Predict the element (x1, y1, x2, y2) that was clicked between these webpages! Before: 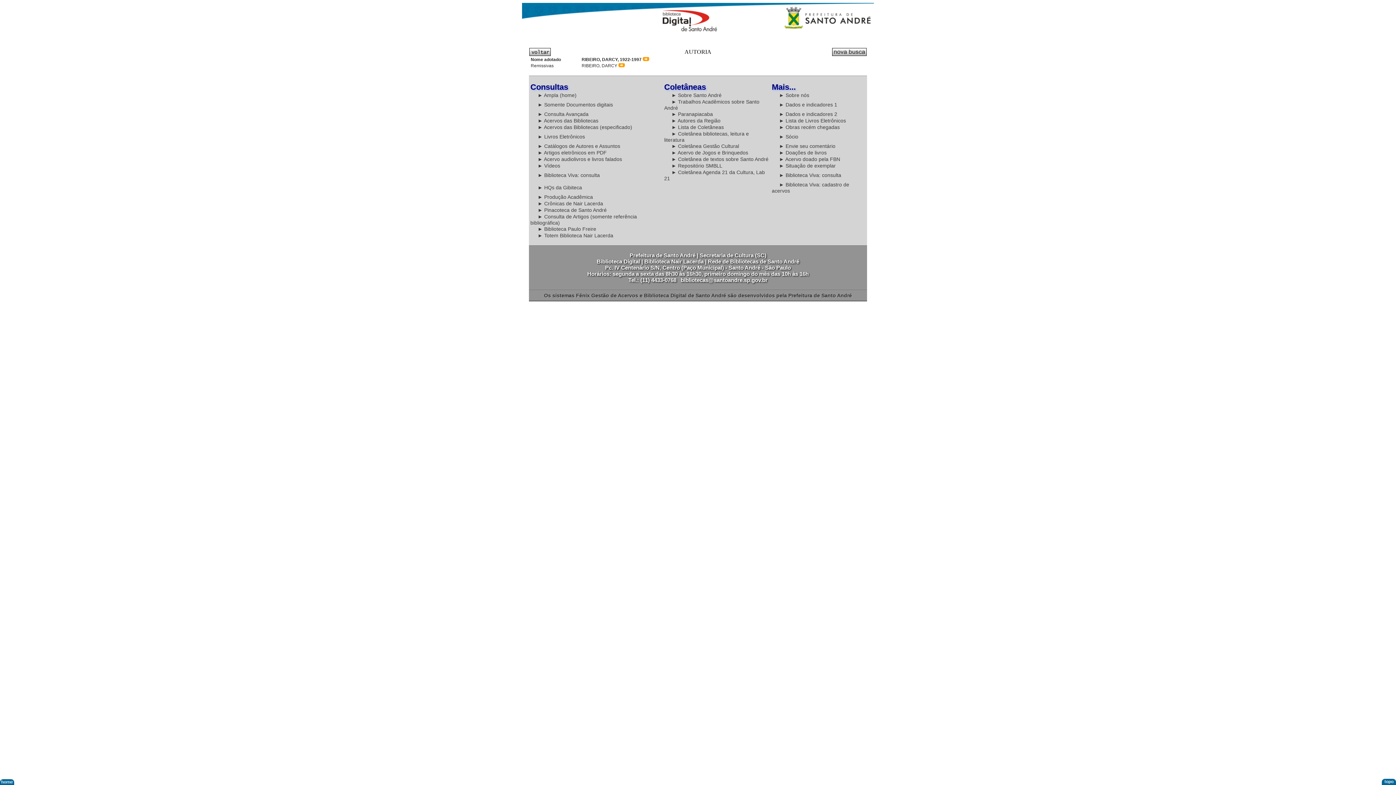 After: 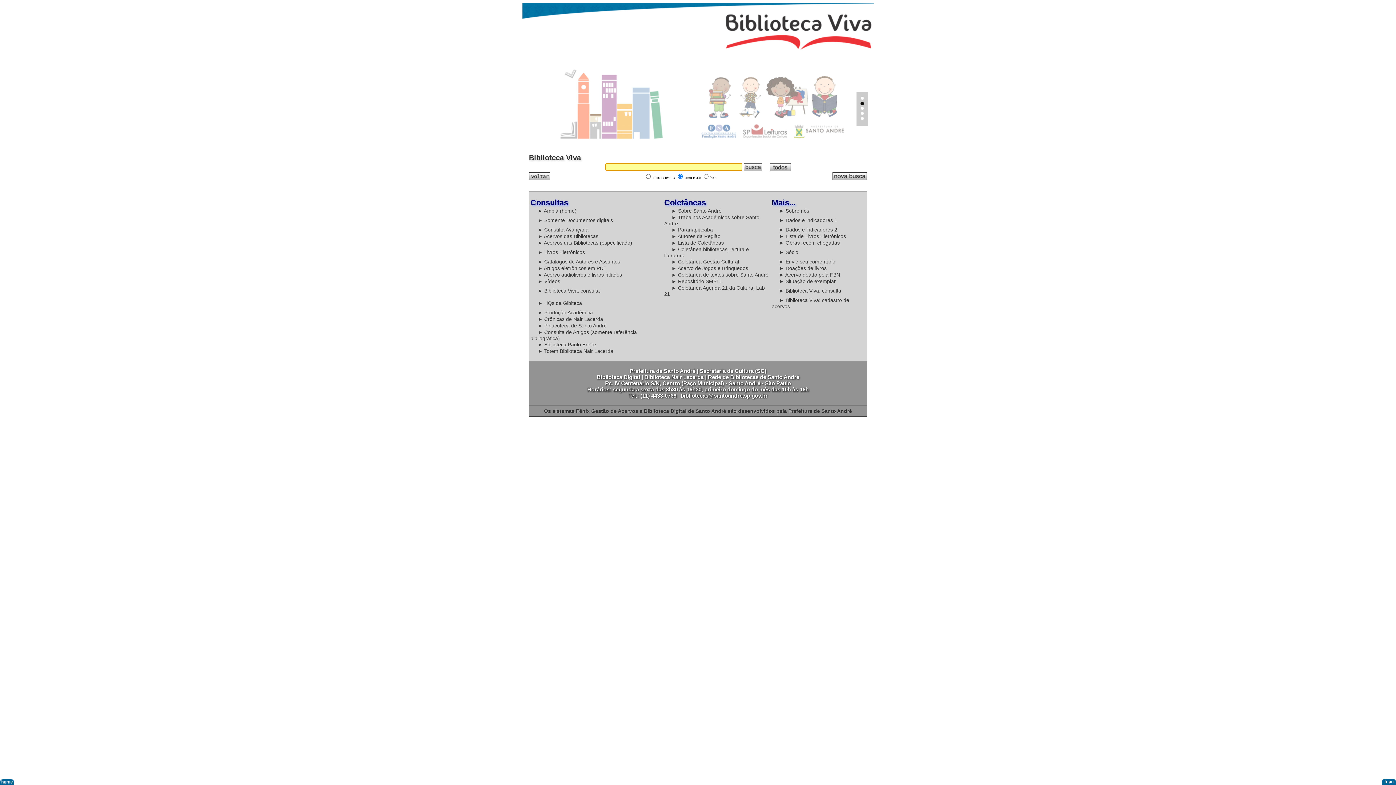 Action: label: ► Biblioteca Viva: consulta bbox: (537, 172, 600, 178)